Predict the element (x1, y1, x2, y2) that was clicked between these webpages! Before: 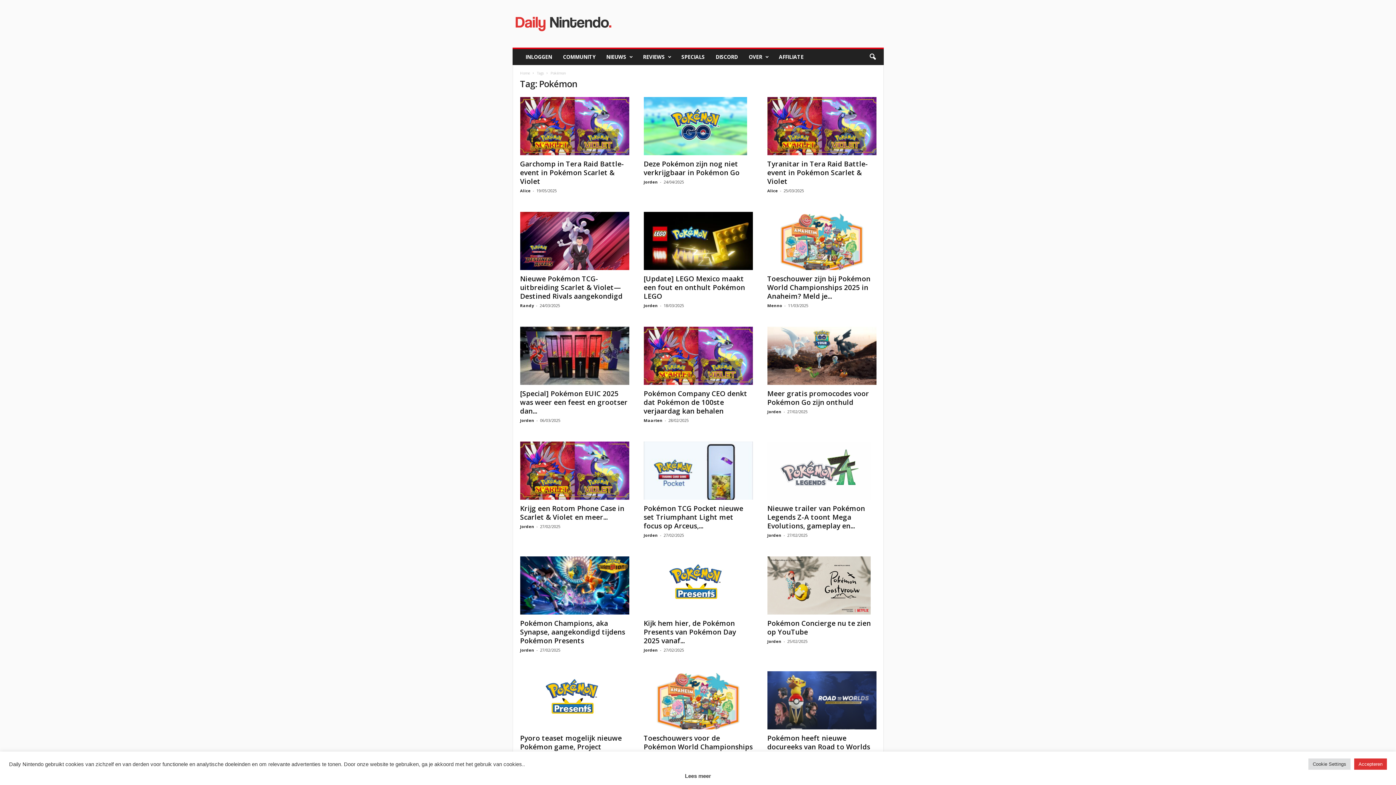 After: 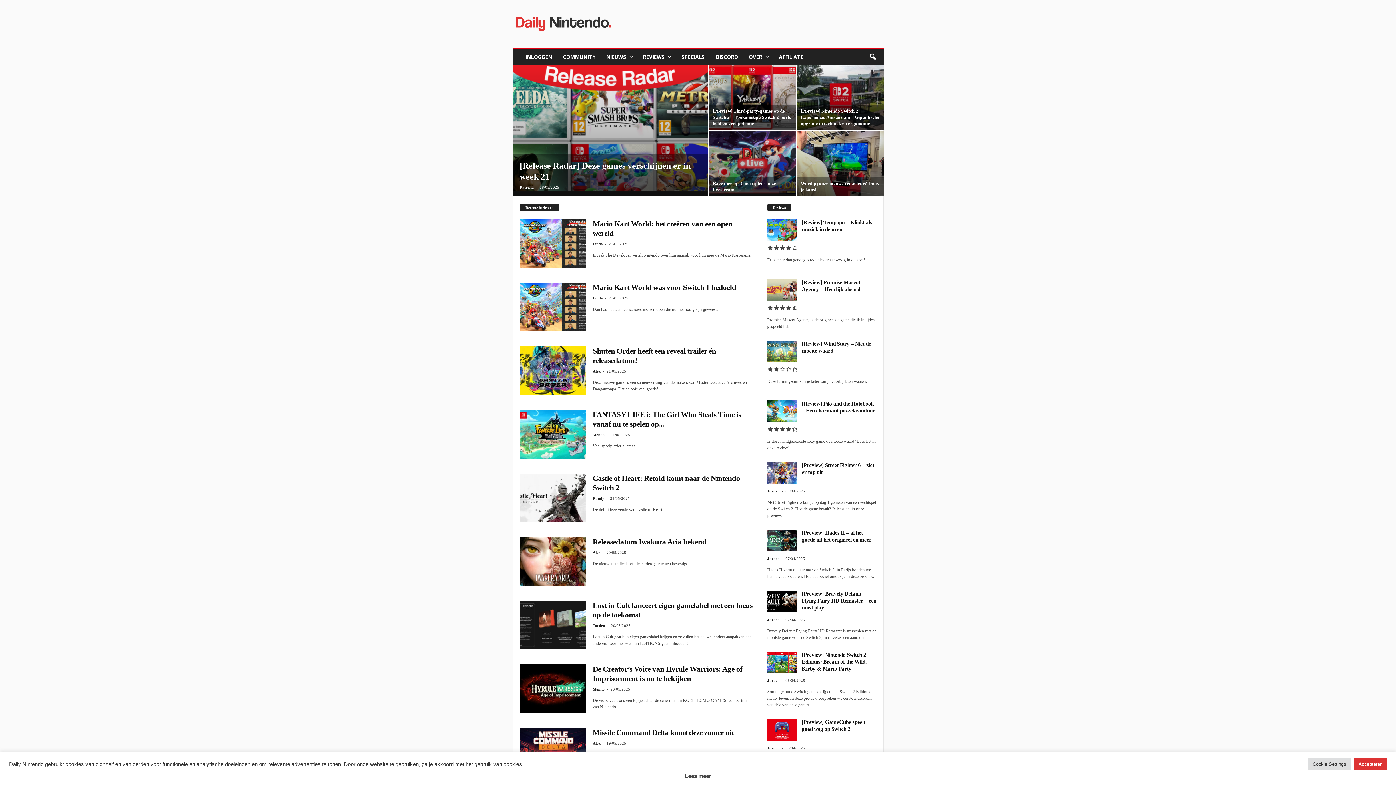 Action: label: Home bbox: (520, 70, 530, 75)